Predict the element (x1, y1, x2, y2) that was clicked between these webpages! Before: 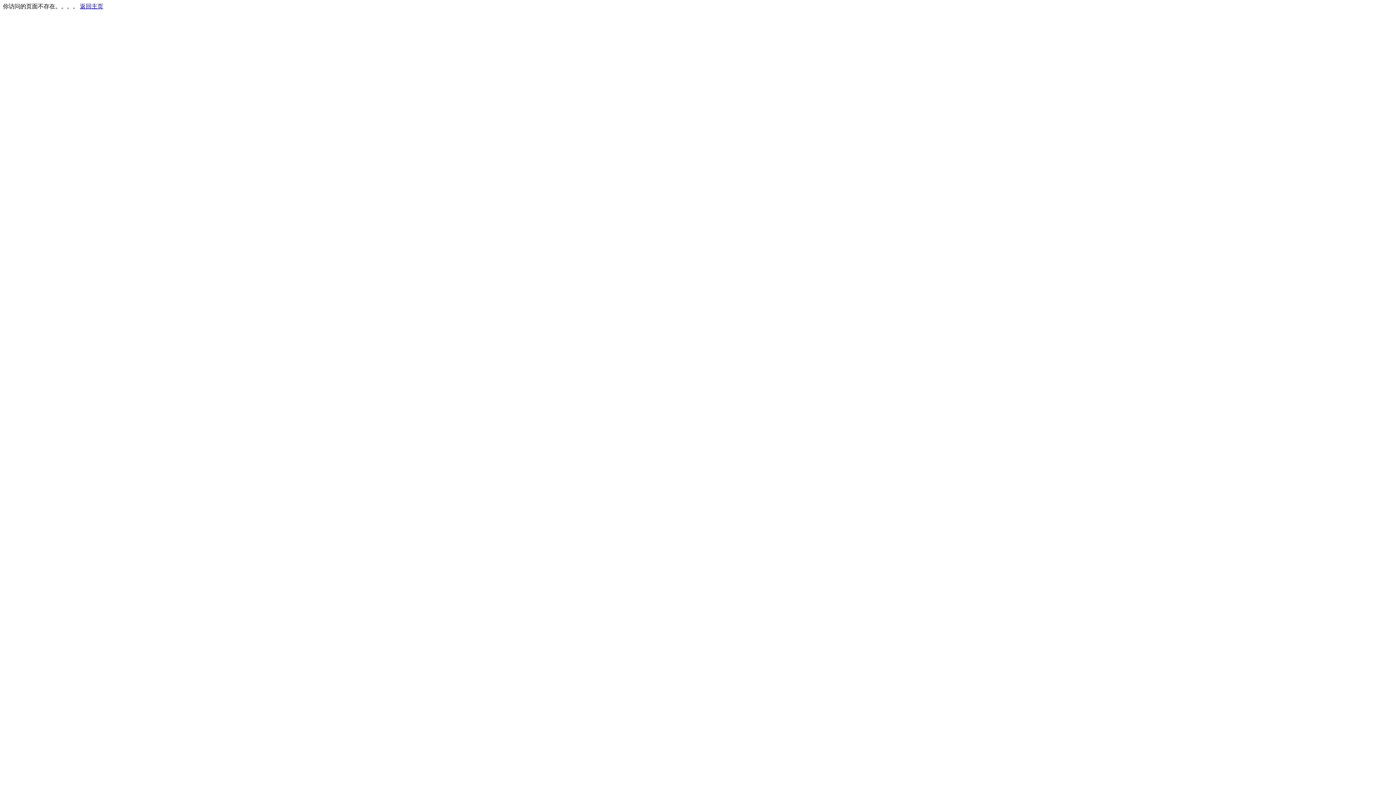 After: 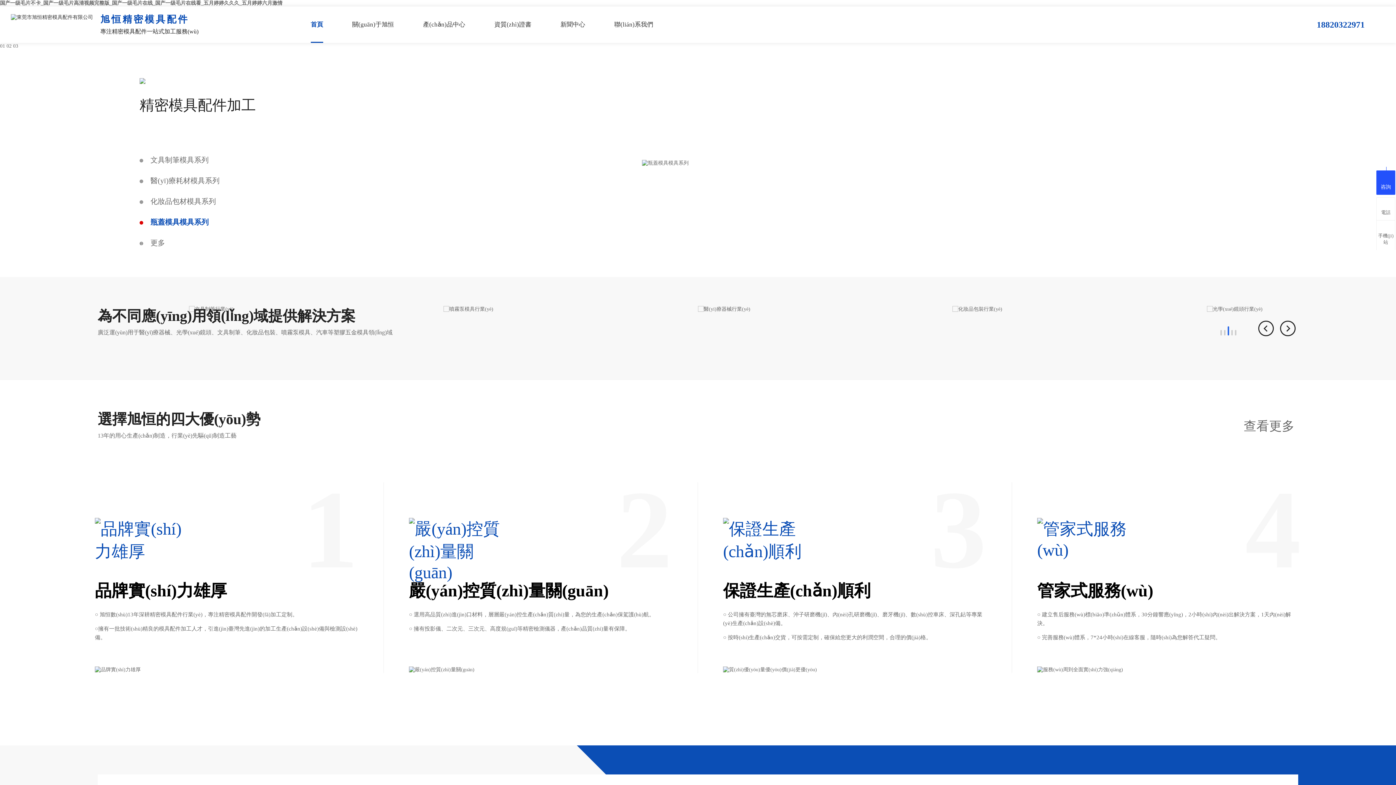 Action: label: 返回主页 bbox: (80, 3, 103, 9)